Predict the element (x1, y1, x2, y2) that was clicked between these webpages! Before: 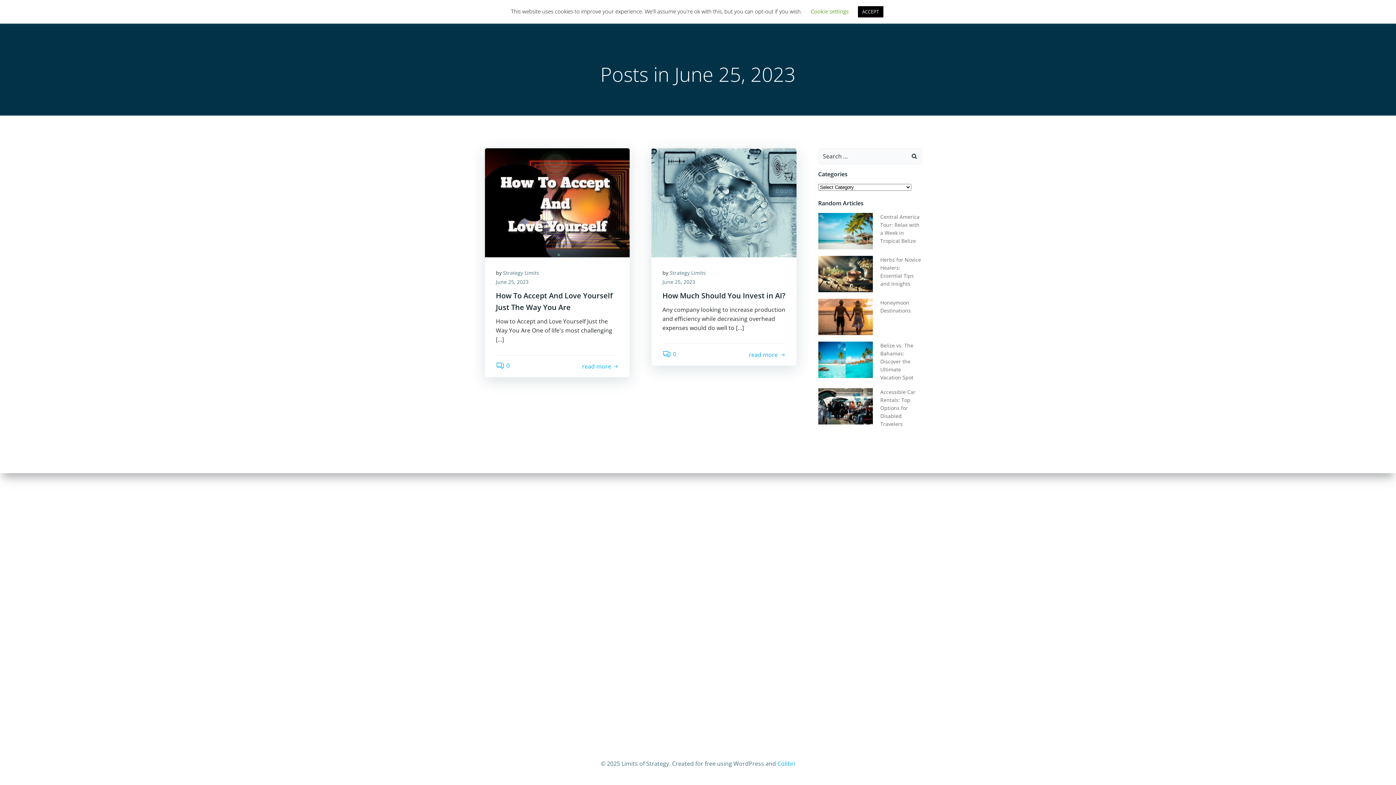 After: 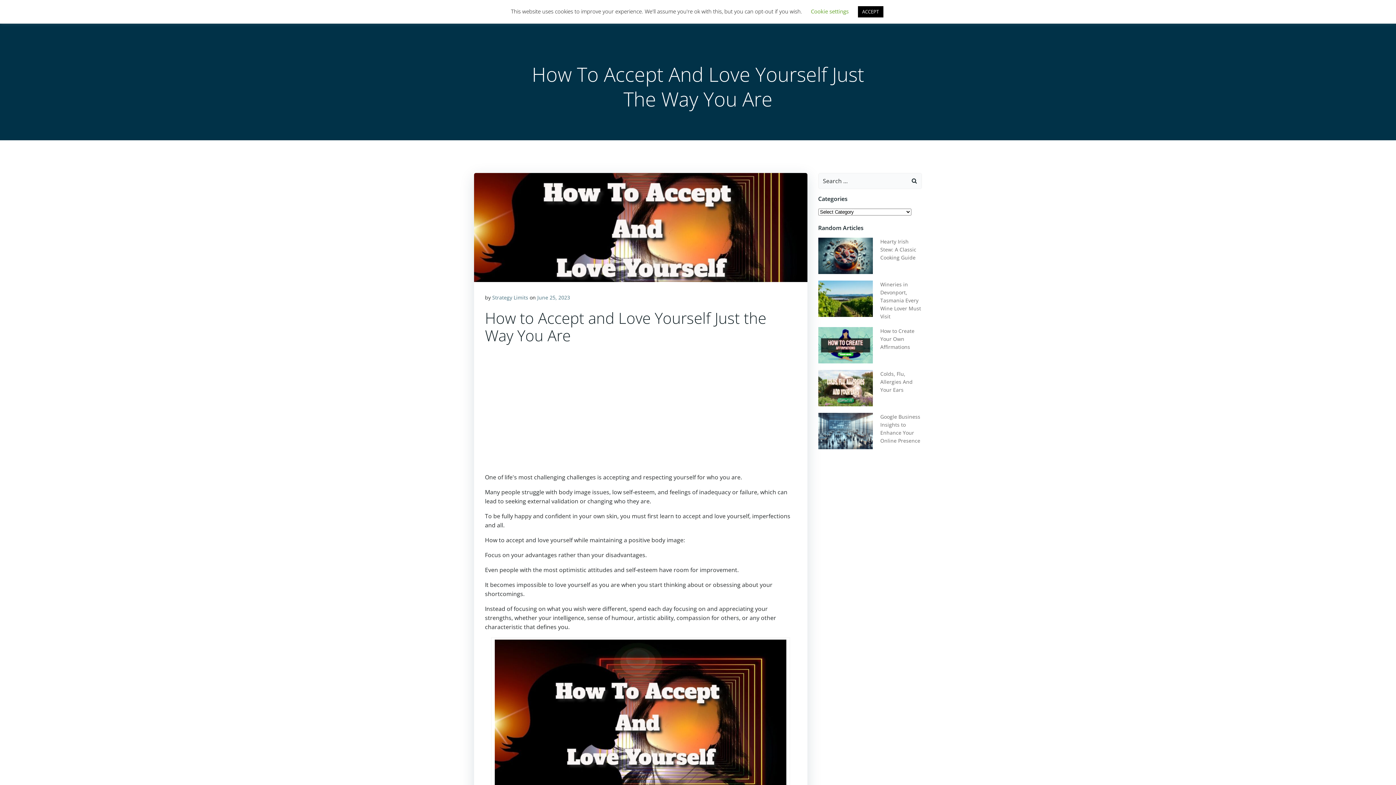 Action: label: read more bbox: (582, 362, 619, 371)